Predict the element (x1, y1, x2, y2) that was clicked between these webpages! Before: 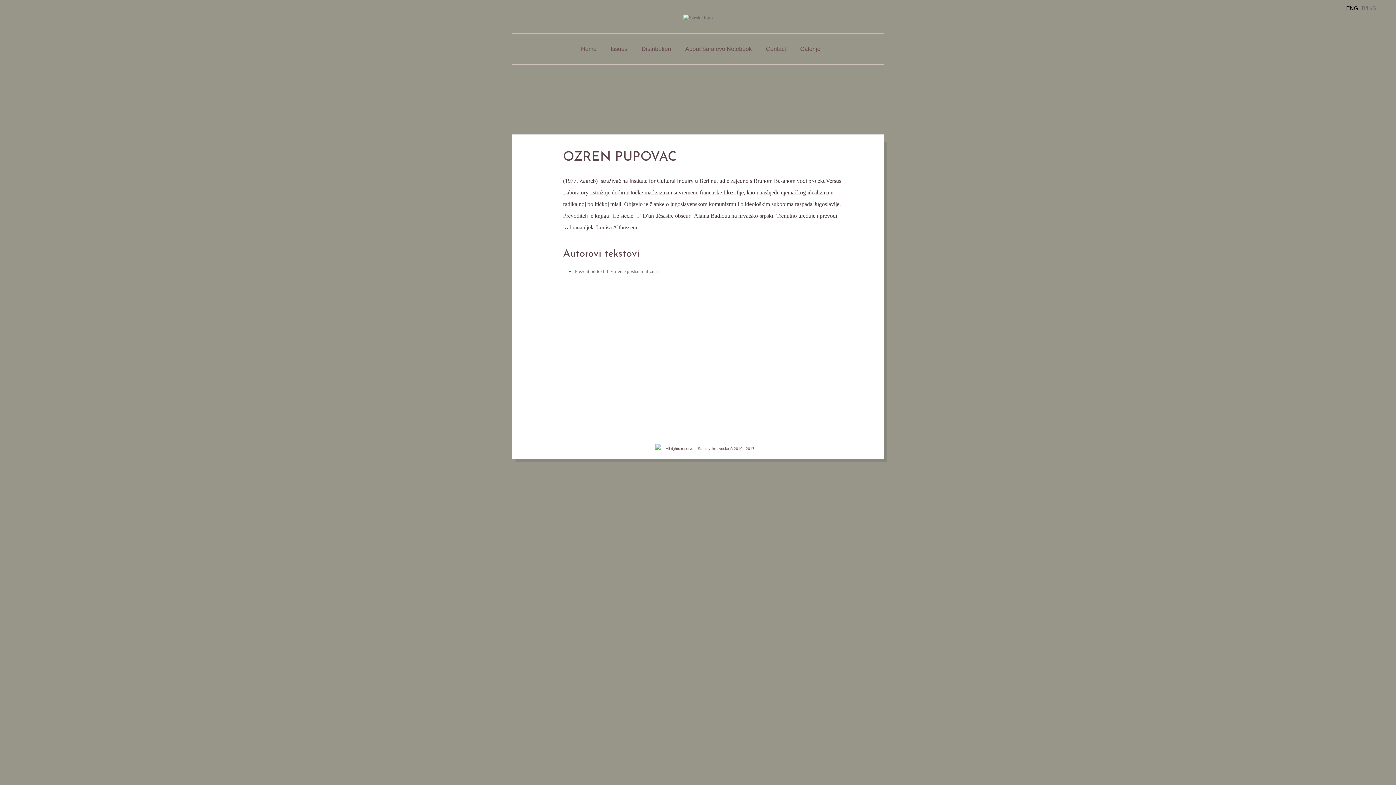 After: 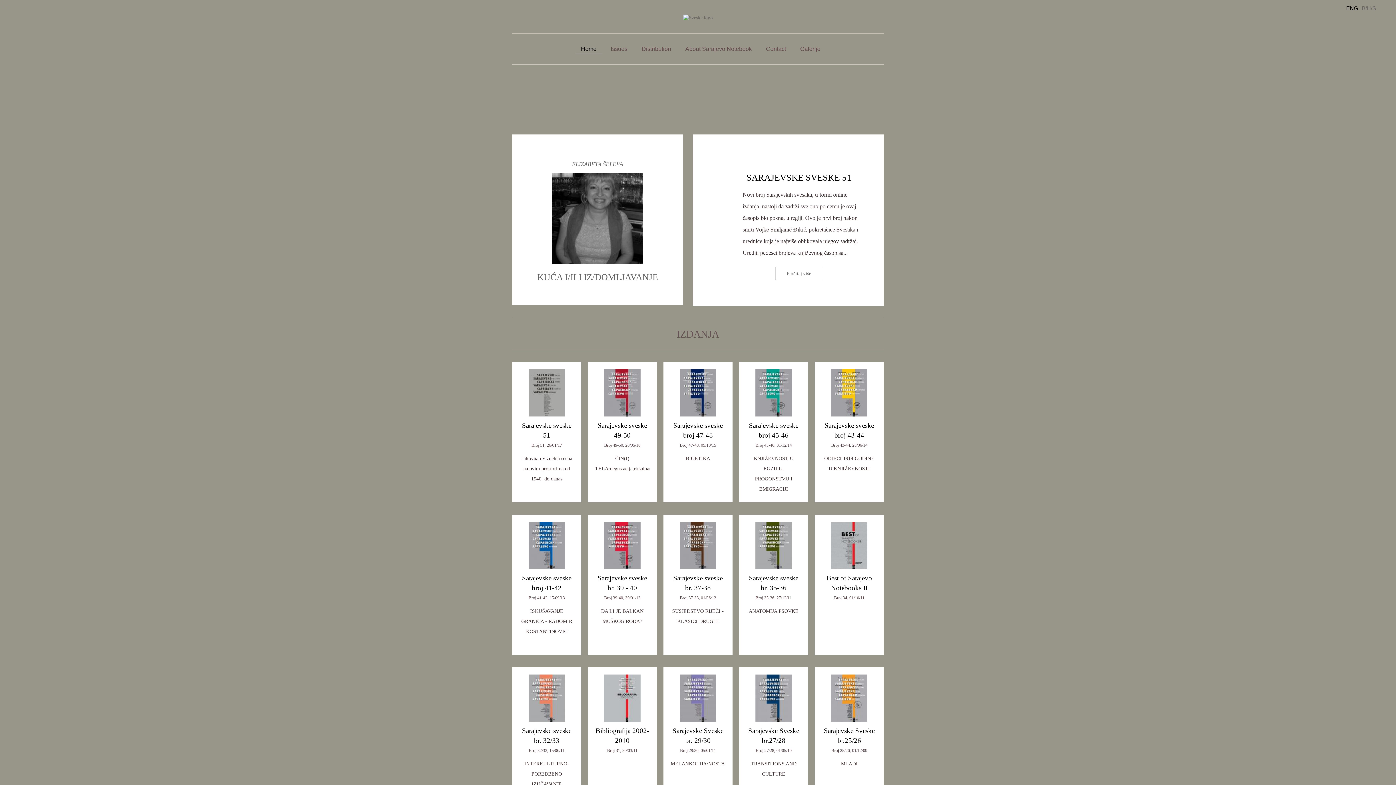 Action: label: Home bbox: (575, 44, 602, 53)